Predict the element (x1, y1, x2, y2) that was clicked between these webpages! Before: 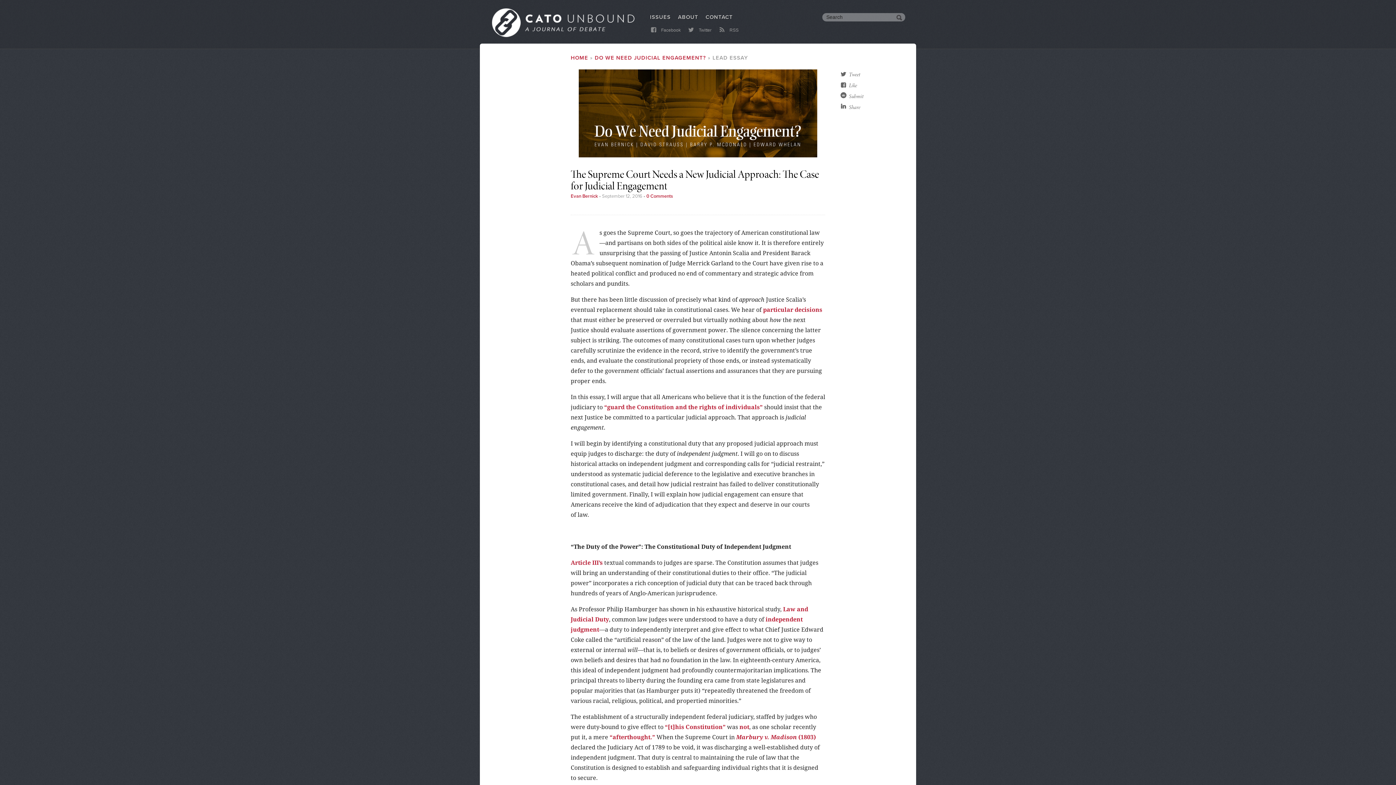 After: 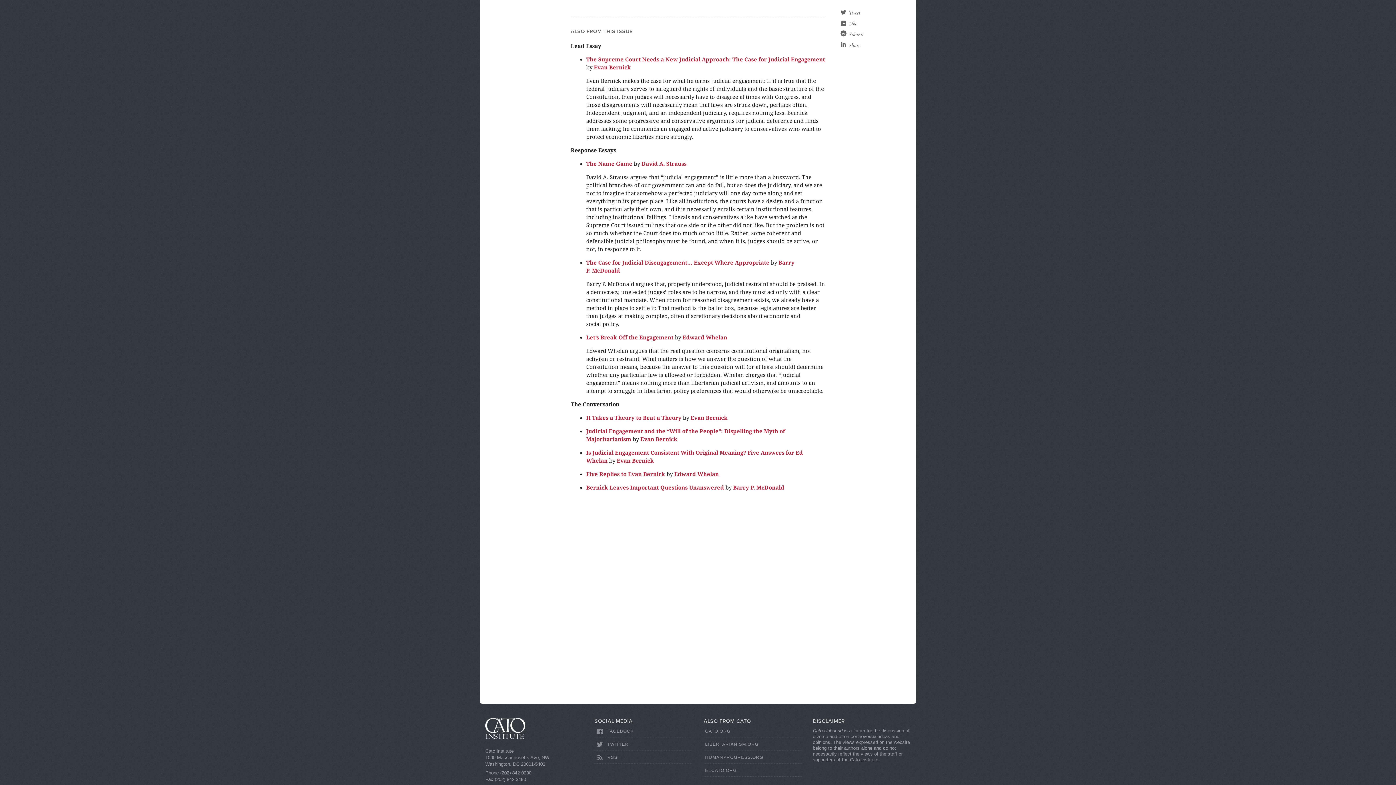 Action: label: 0 Comments bbox: (646, 193, 673, 199)